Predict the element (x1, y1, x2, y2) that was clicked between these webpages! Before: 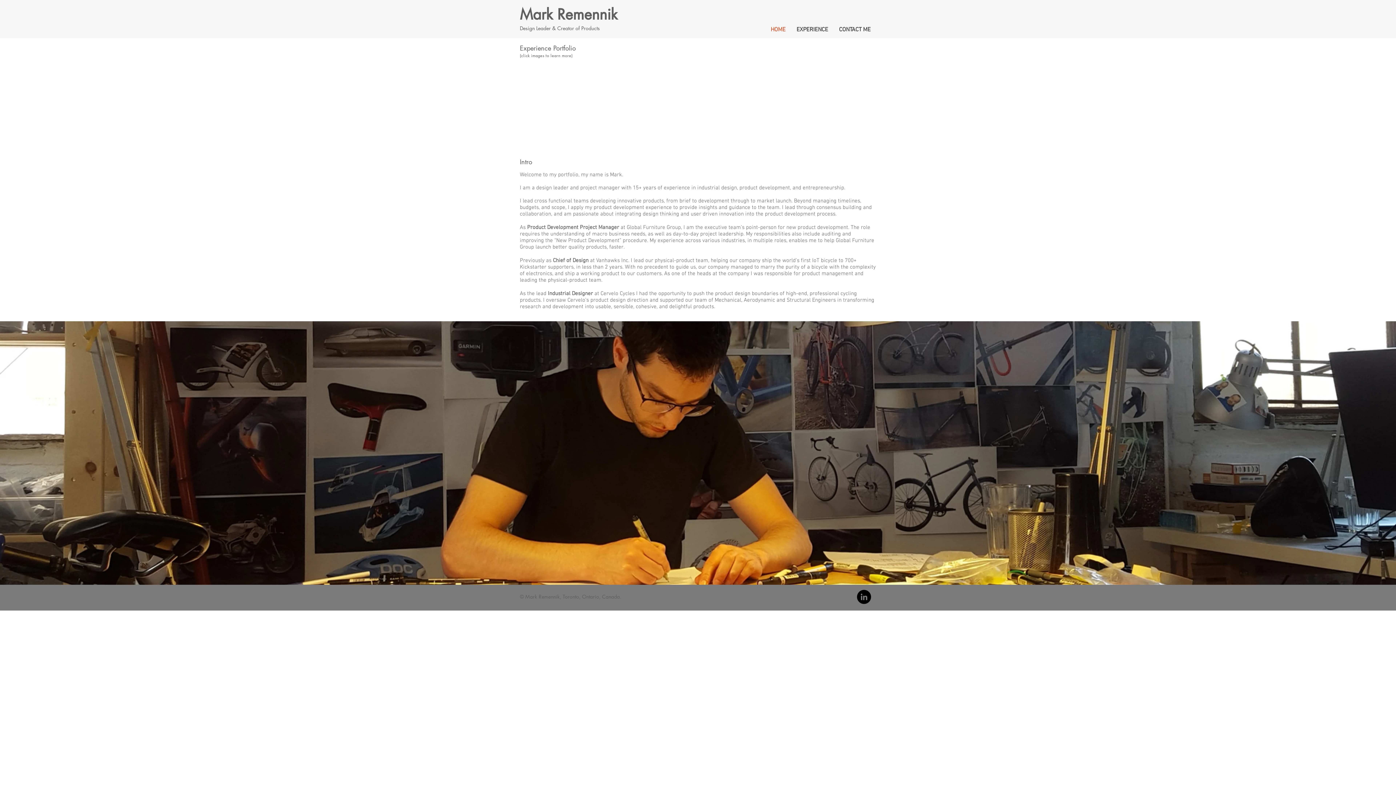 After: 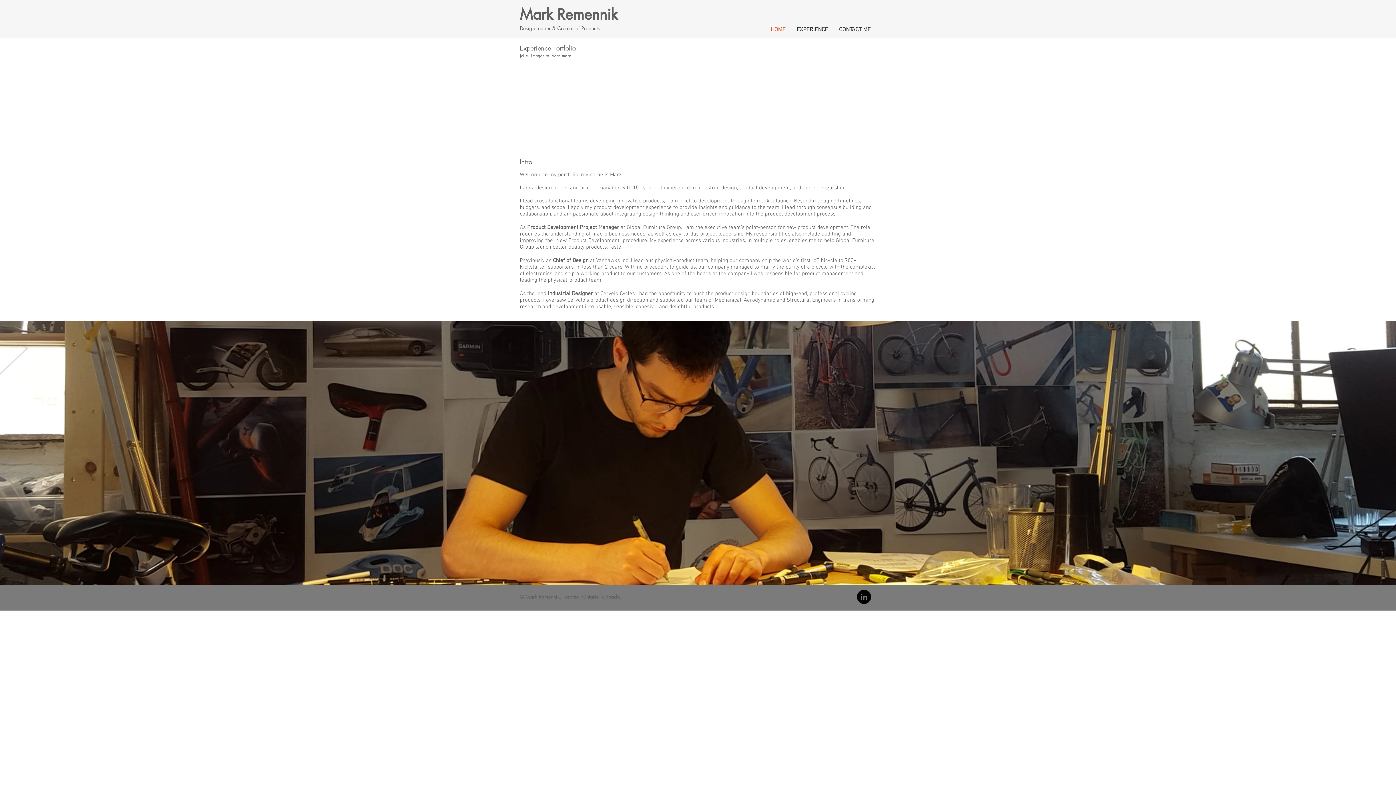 Action: label: EXPERIENCE bbox: (791, 25, 833, 31)